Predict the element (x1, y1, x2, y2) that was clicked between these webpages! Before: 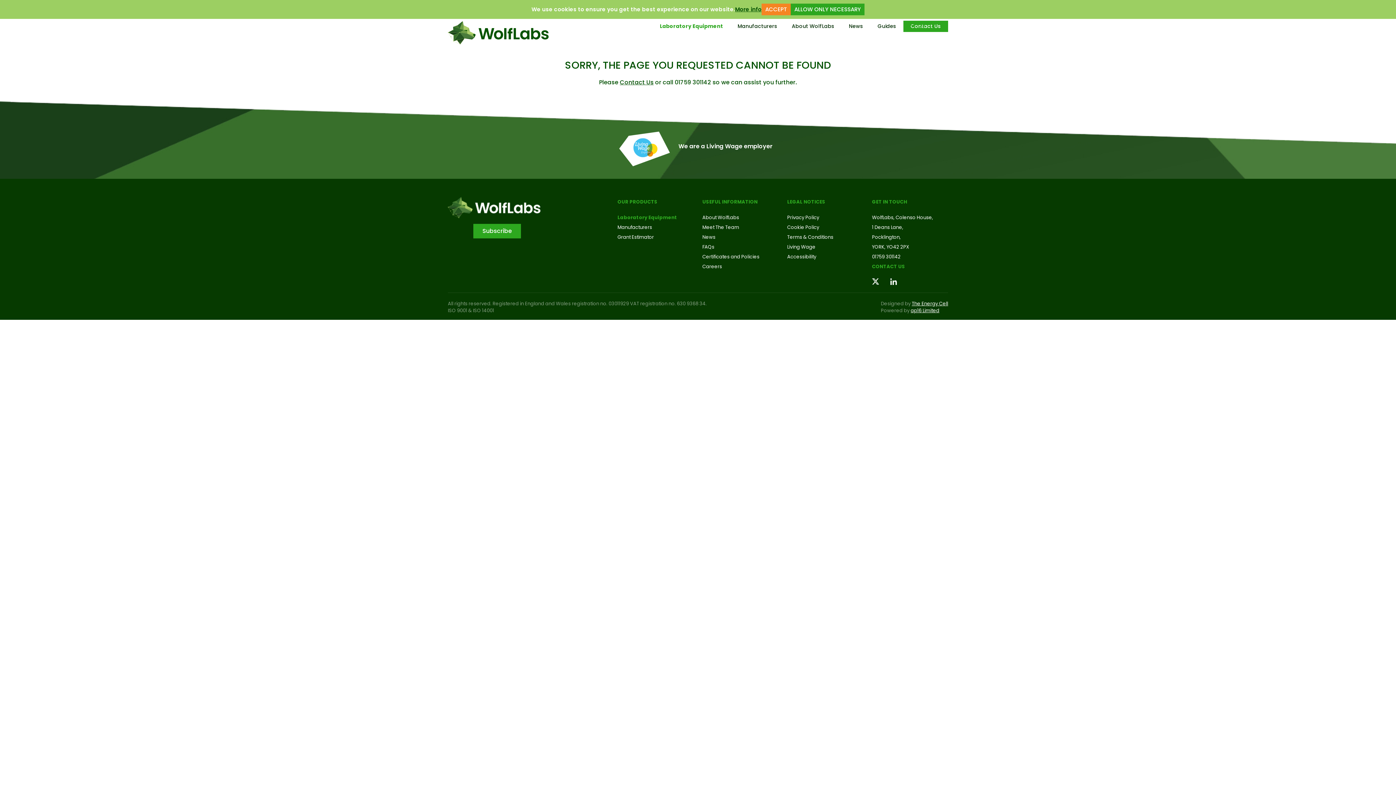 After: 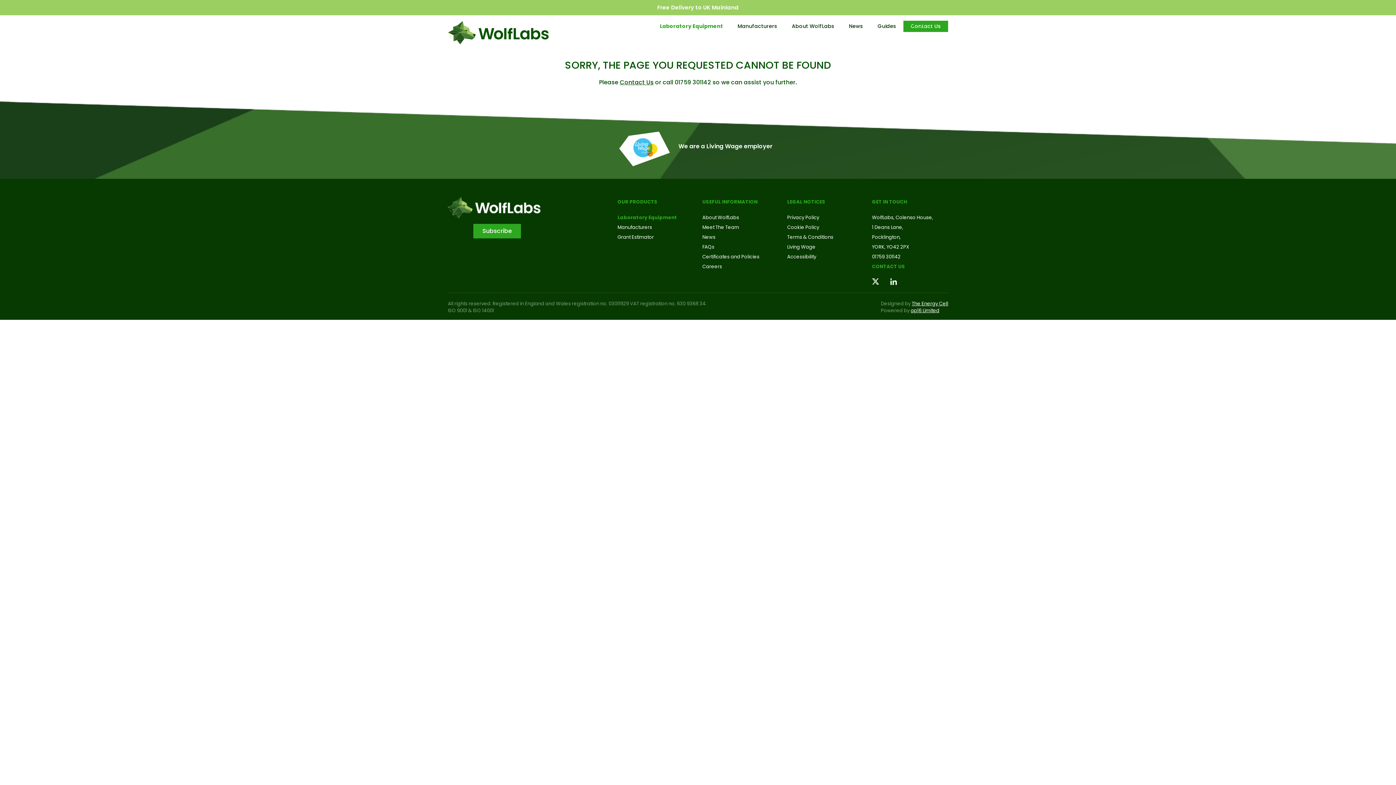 Action: label: ALLOW ONLY NECESSARY bbox: (790, 3, 864, 15)